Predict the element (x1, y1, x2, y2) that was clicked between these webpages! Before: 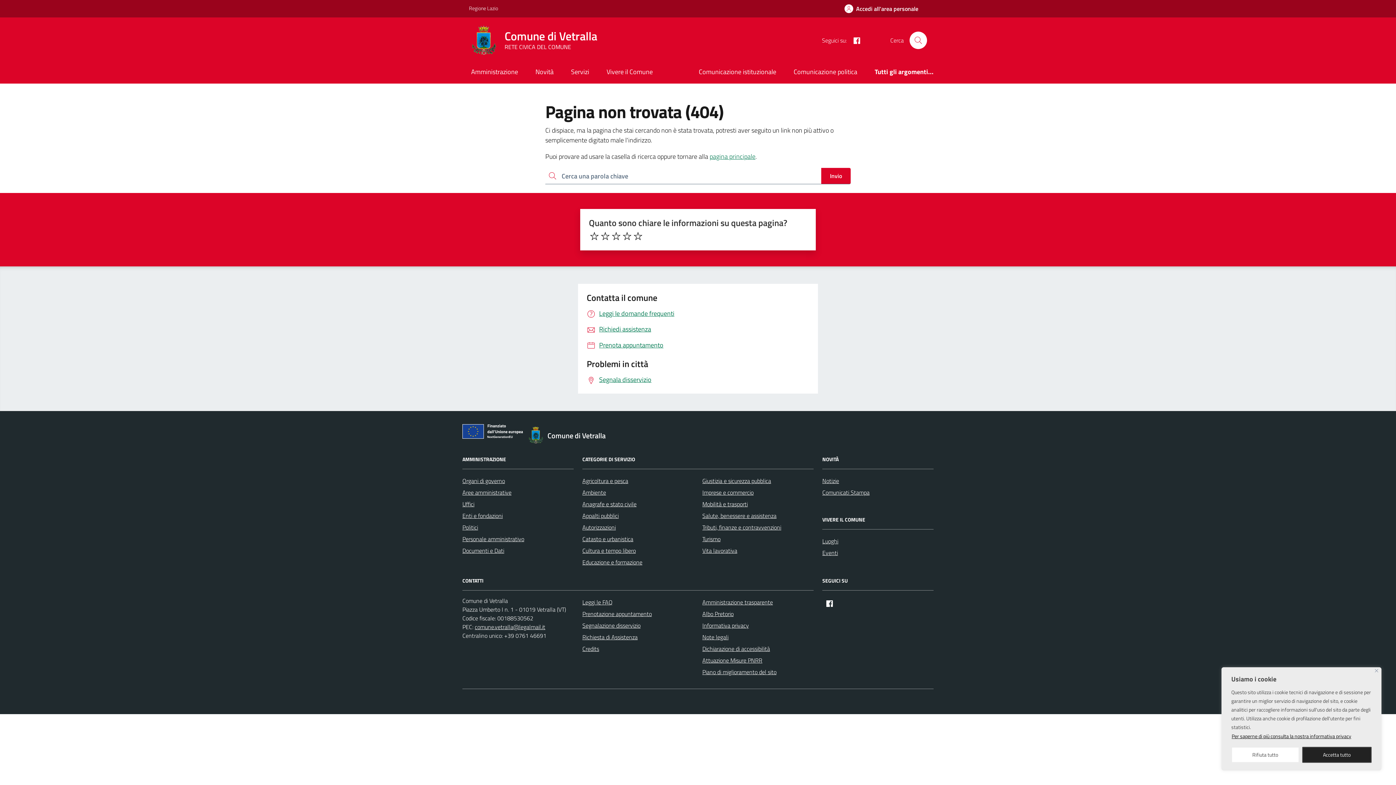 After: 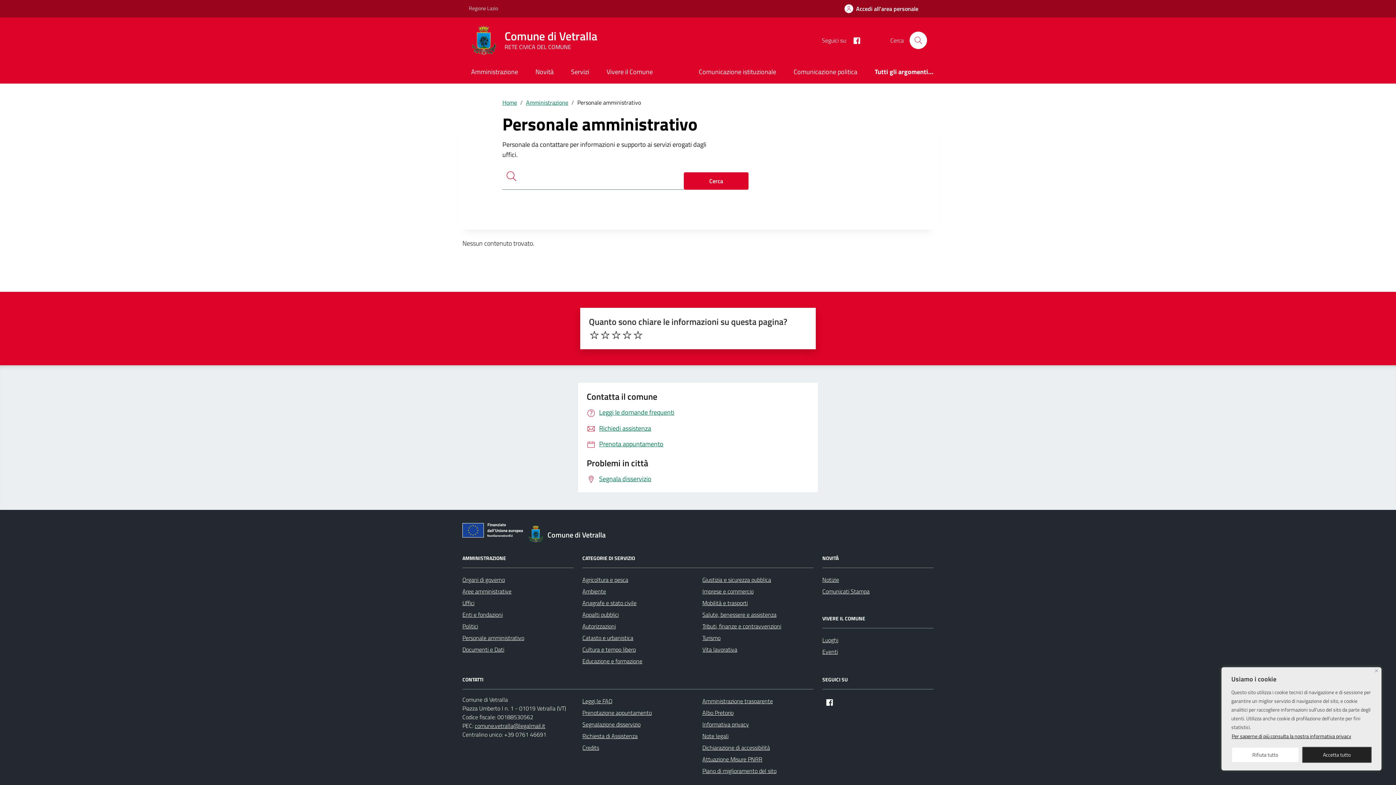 Action: label: Personale amministrativo bbox: (462, 533, 524, 545)